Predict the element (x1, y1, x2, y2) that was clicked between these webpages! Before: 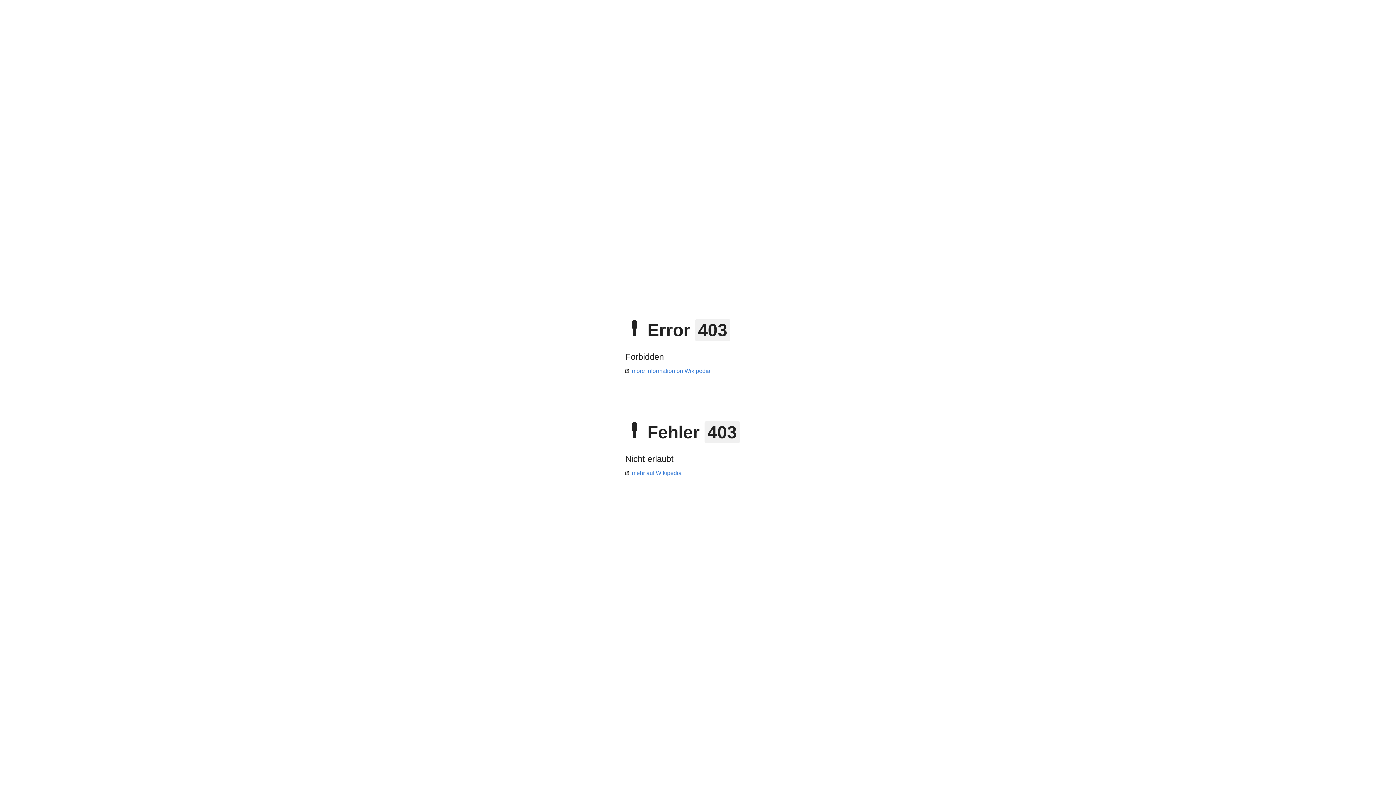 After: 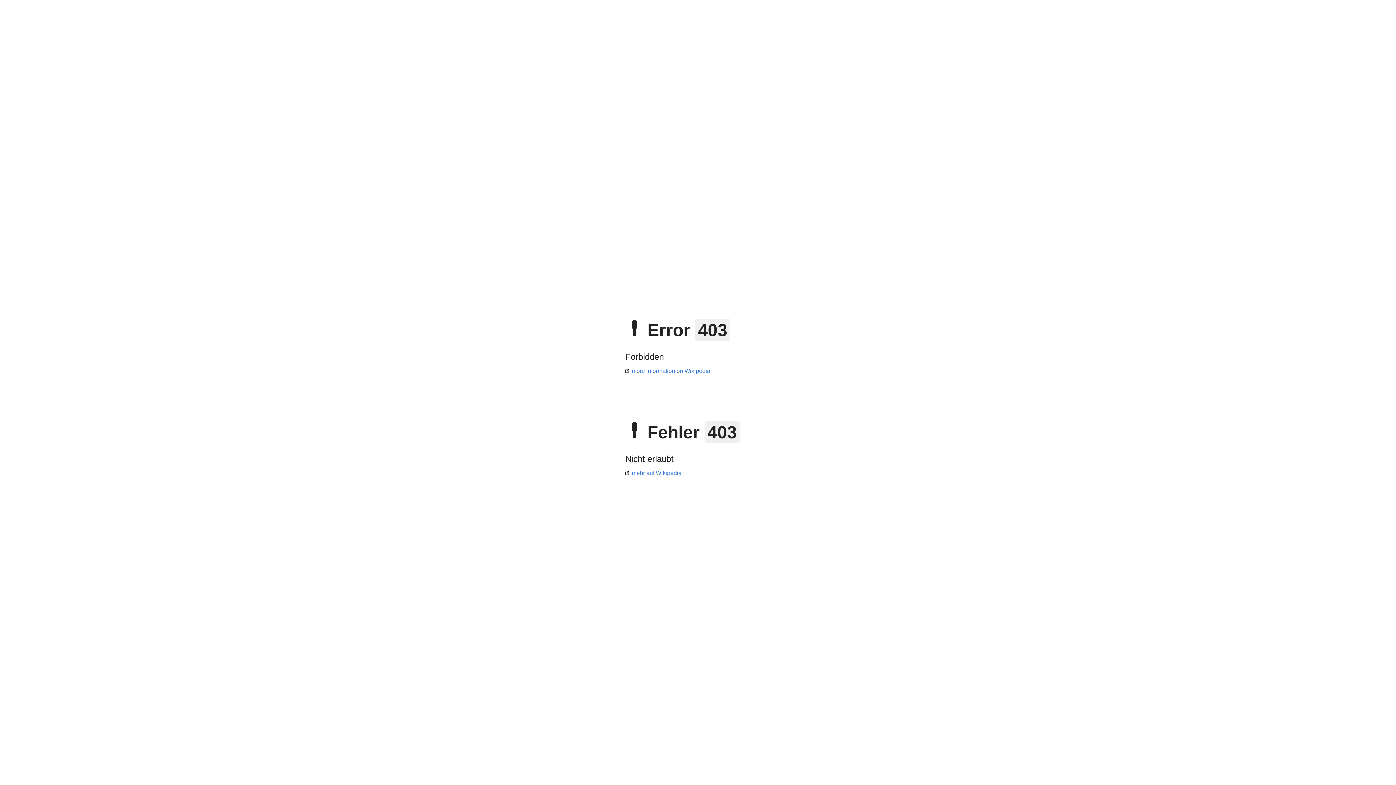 Action: bbox: (625, 368, 710, 374) label: more information on Wikipedia